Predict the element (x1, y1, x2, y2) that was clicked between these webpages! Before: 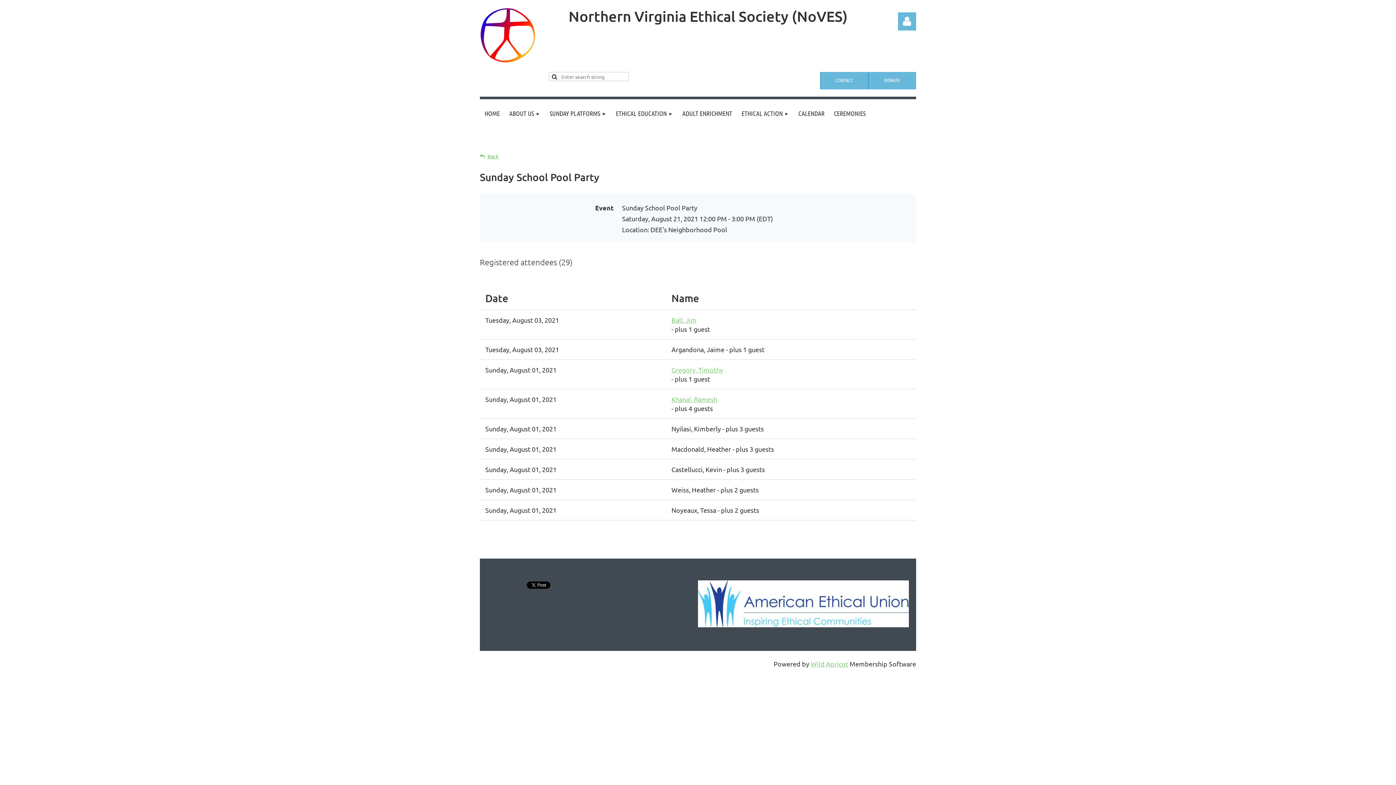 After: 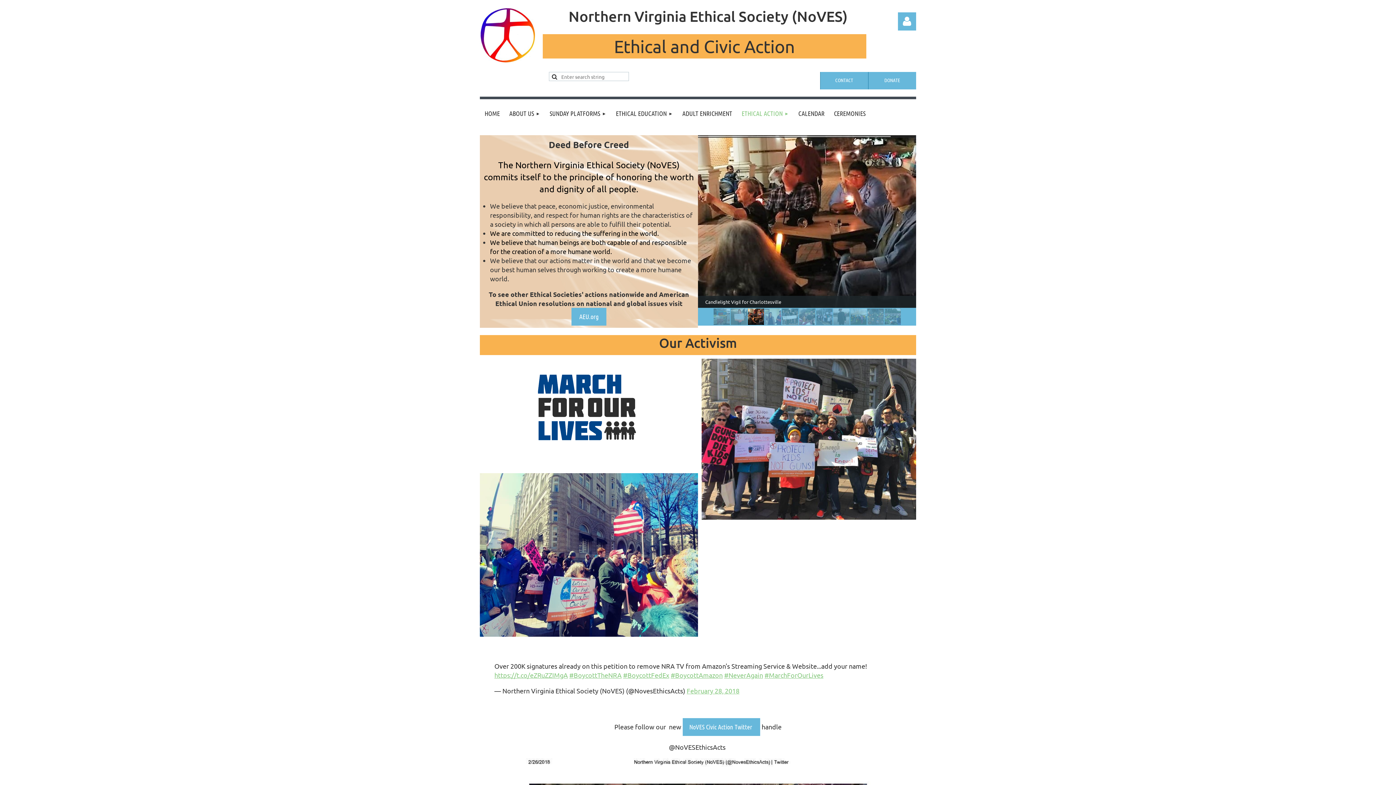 Action: bbox: (737, 99, 793, 128) label: ETHICAL ACTION